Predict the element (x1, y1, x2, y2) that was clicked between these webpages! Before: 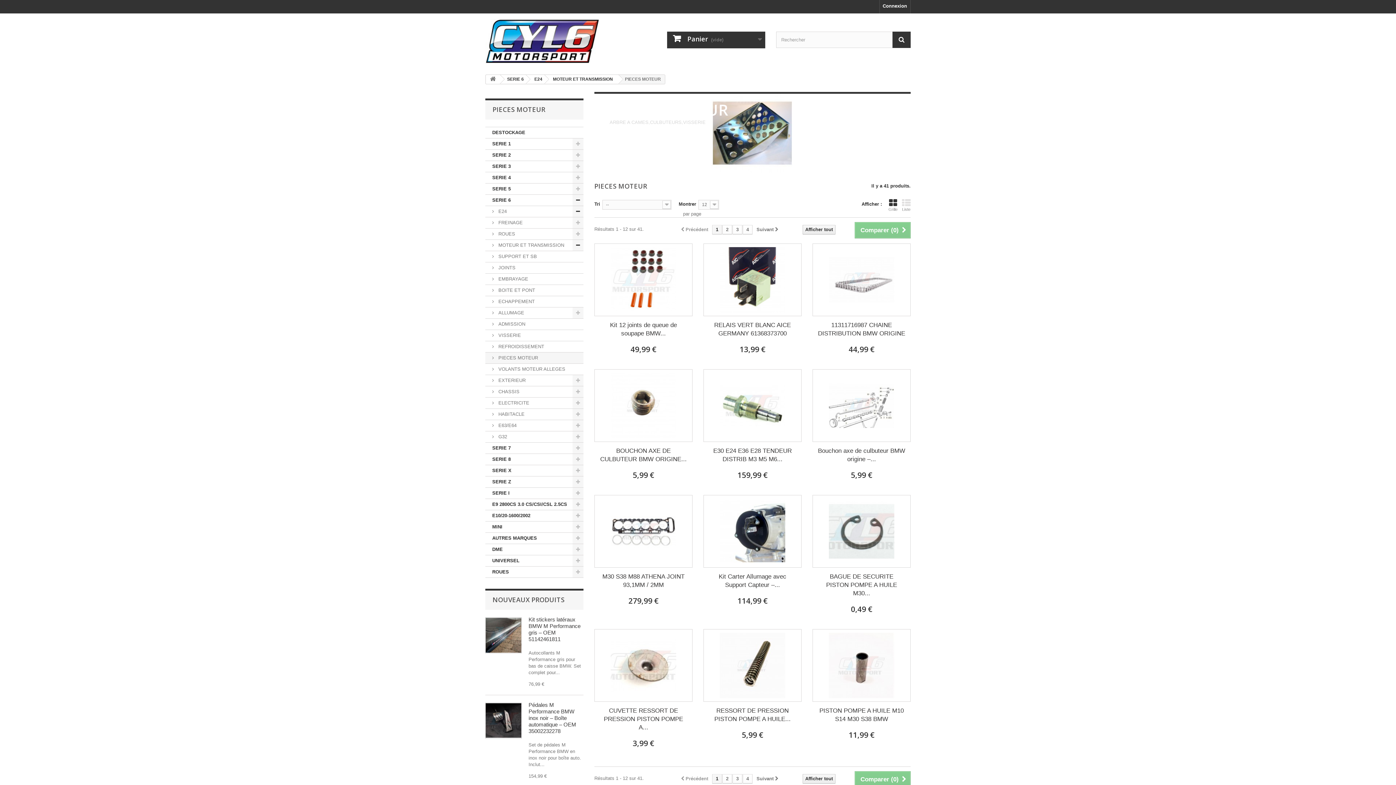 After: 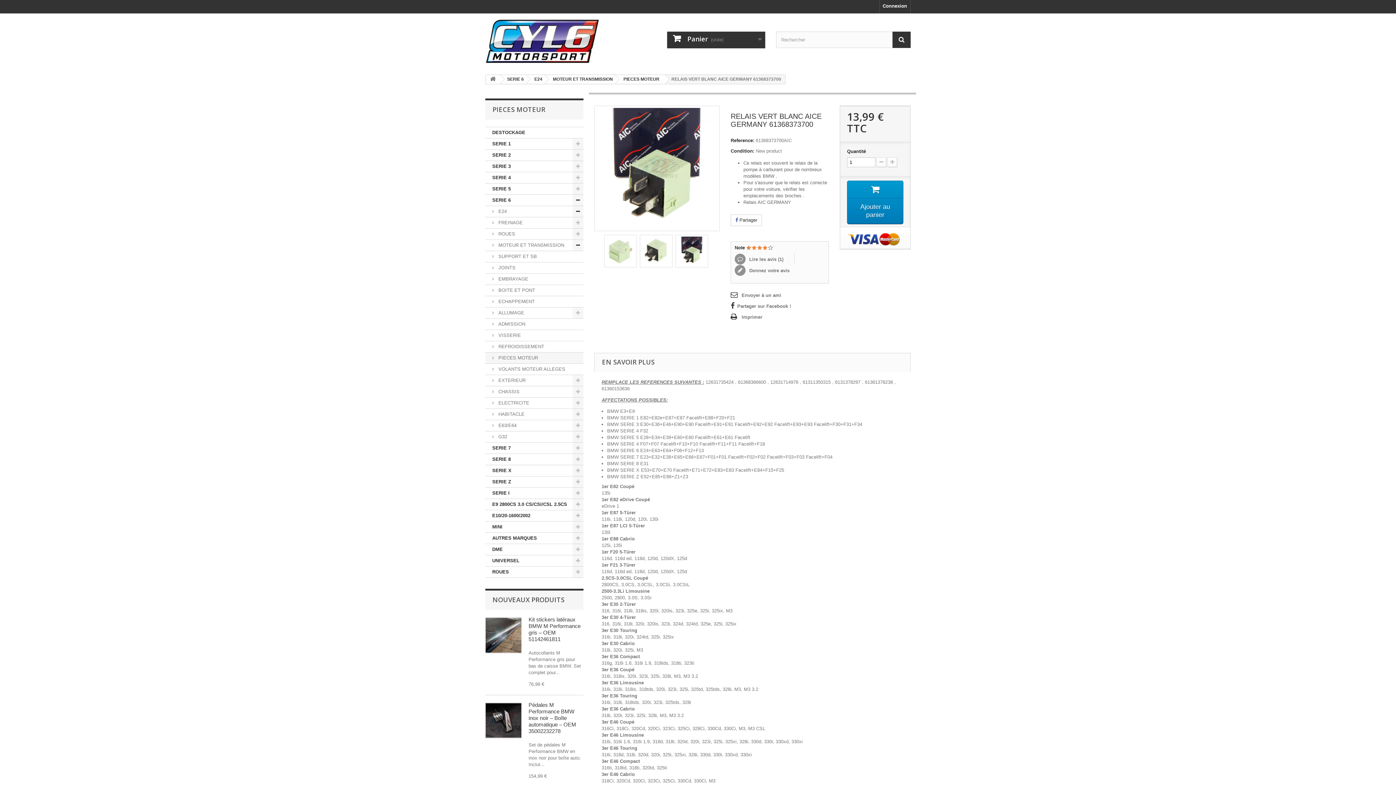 Action: label: RELAIS VERT BLANC AICE GERMANY 61368373700 bbox: (709, 321, 796, 337)